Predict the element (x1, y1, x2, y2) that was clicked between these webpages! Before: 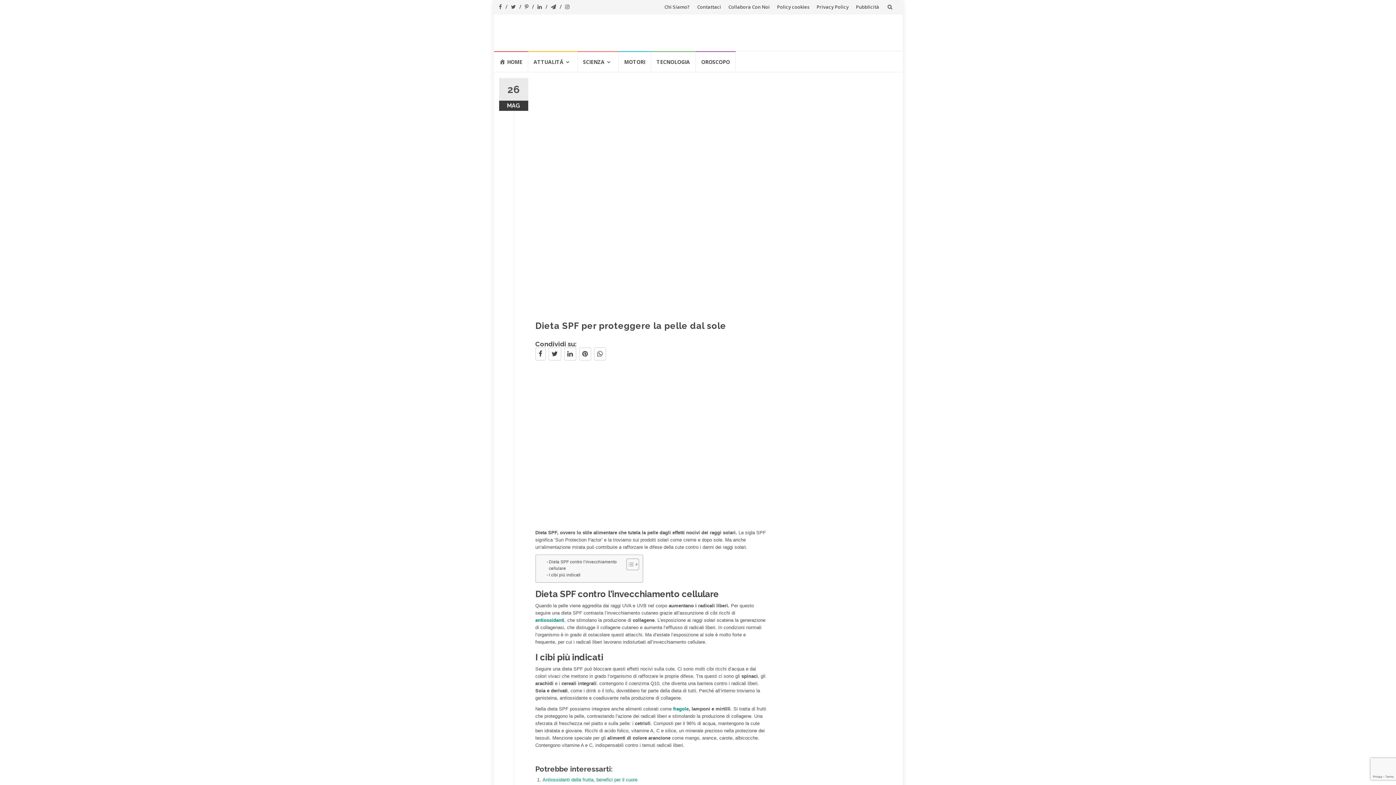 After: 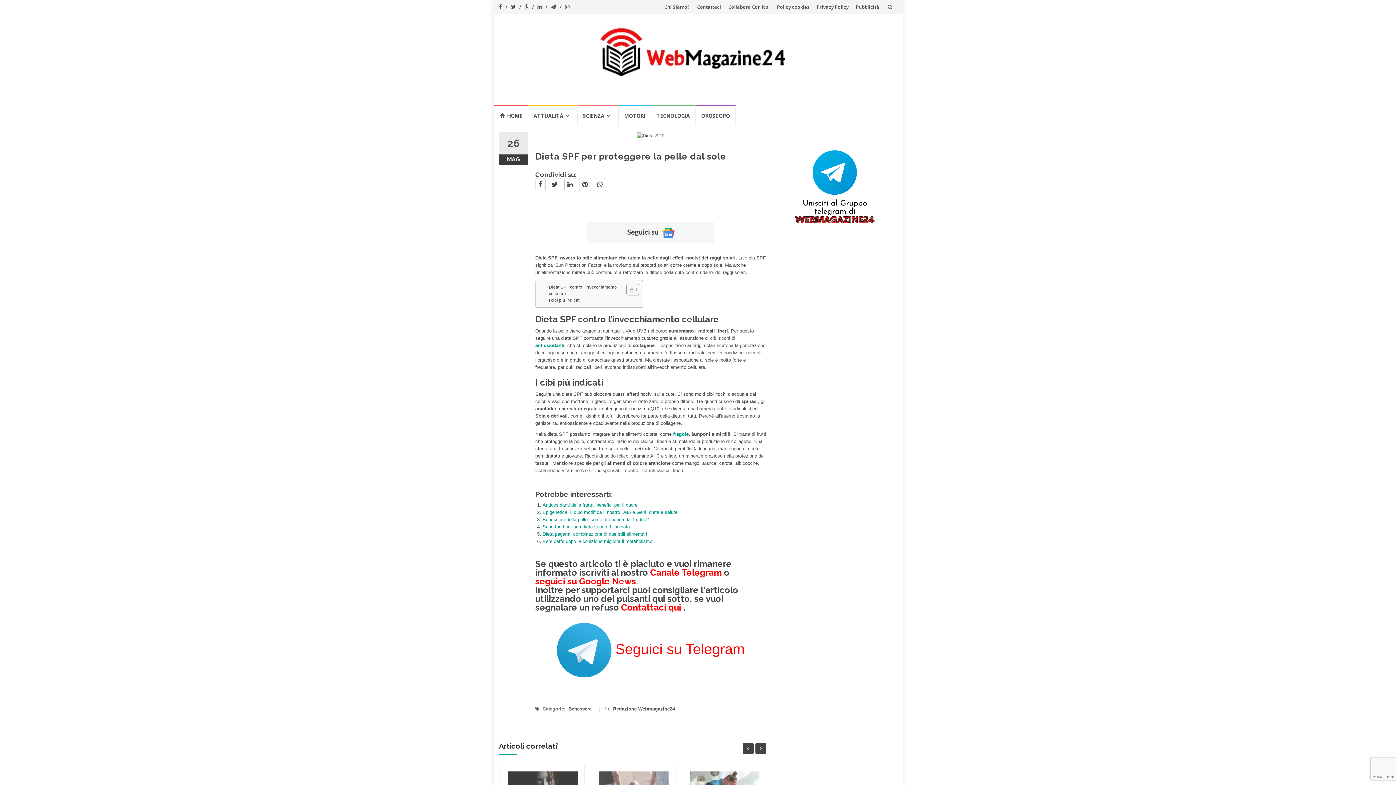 Action: bbox: (589, 348, 599, 361)